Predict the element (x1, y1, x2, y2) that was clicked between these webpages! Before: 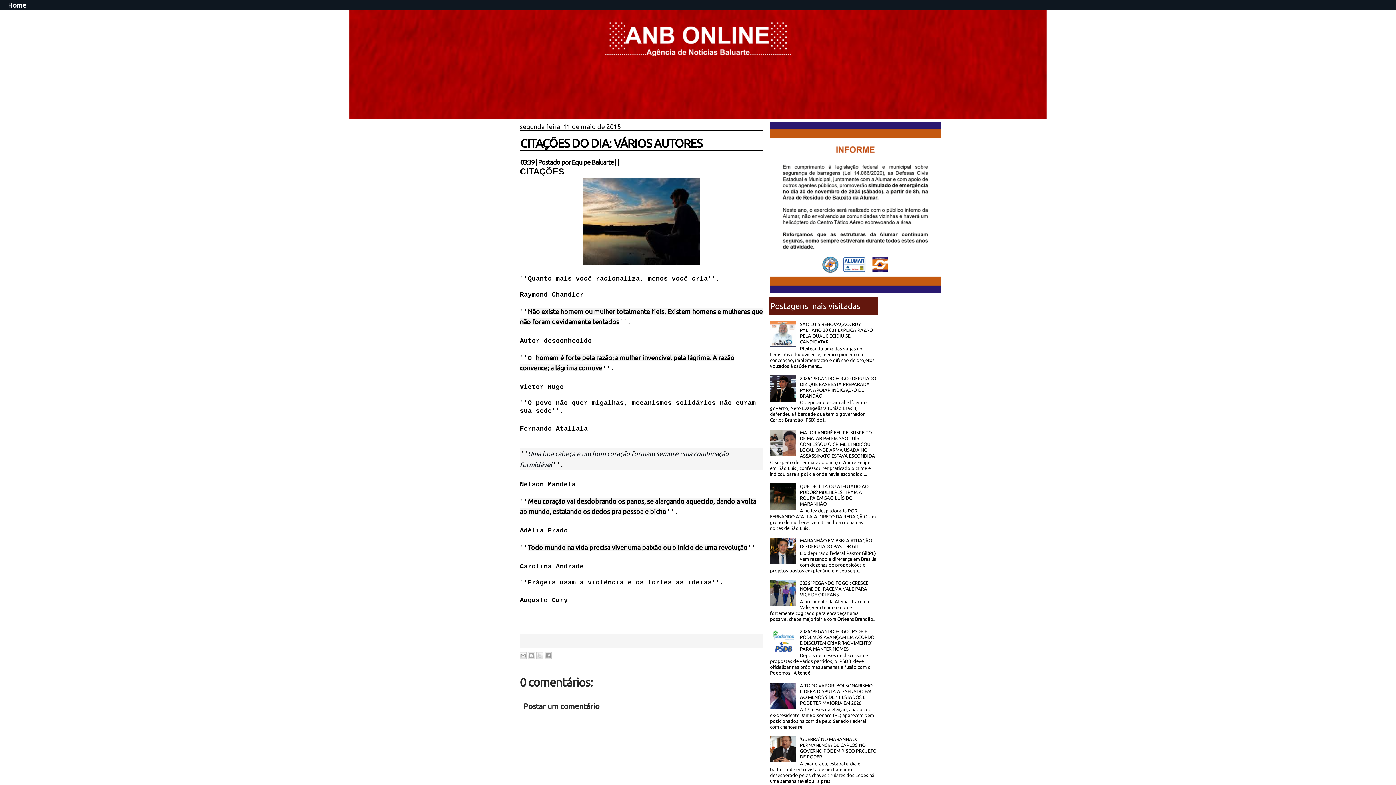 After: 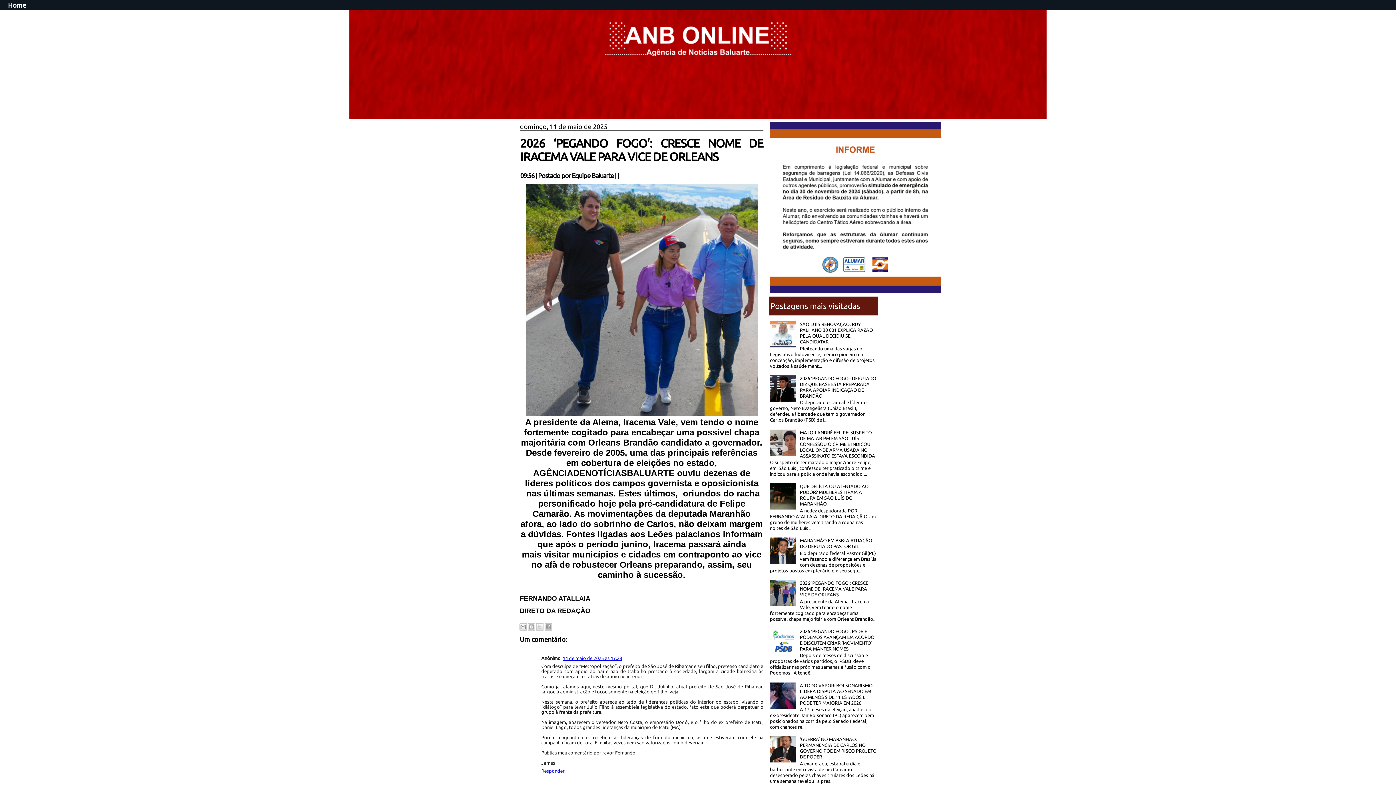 Action: bbox: (800, 580, 868, 597) label: 2026 ‘PEGANDO FOGO’: CRESCE NOME DE IRACEMA VALE PARA VICE DE ORLEANS